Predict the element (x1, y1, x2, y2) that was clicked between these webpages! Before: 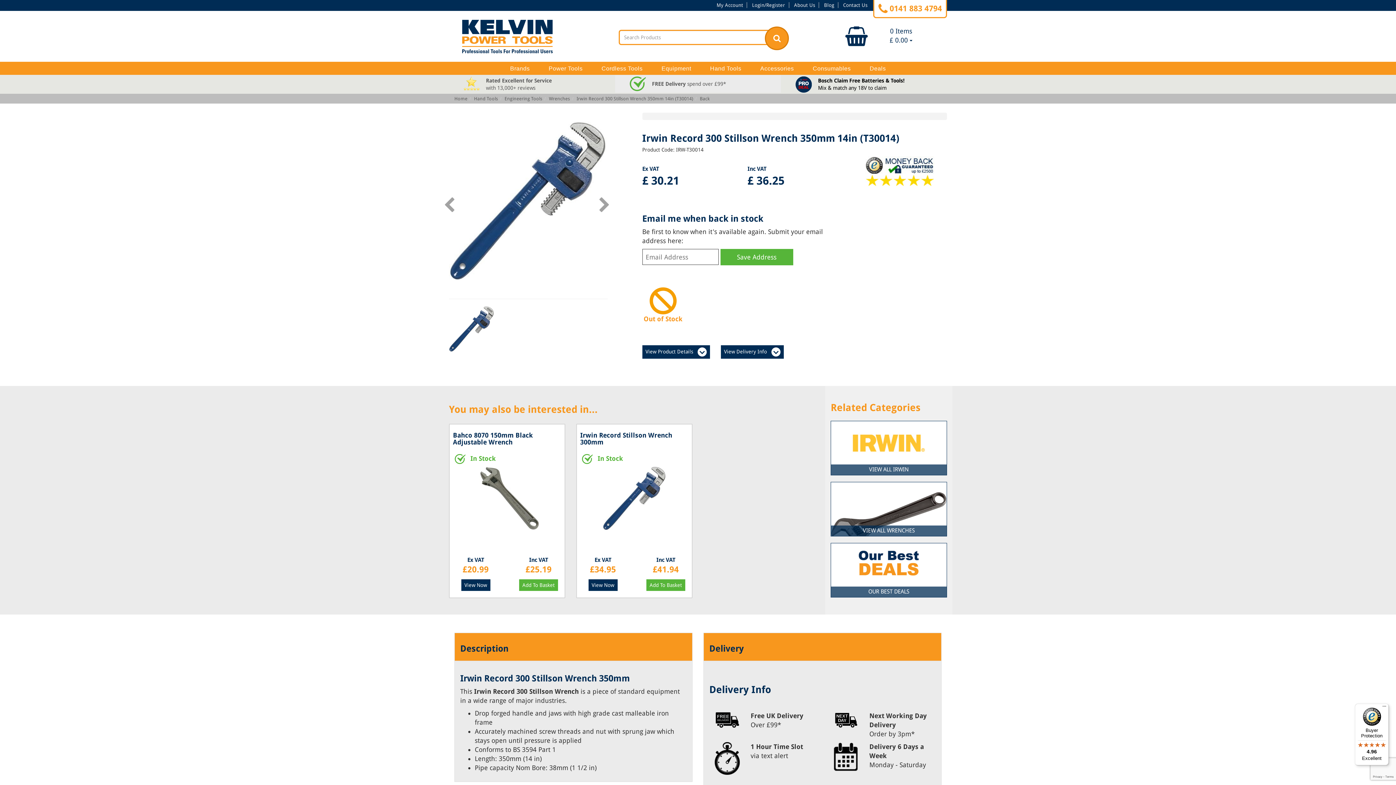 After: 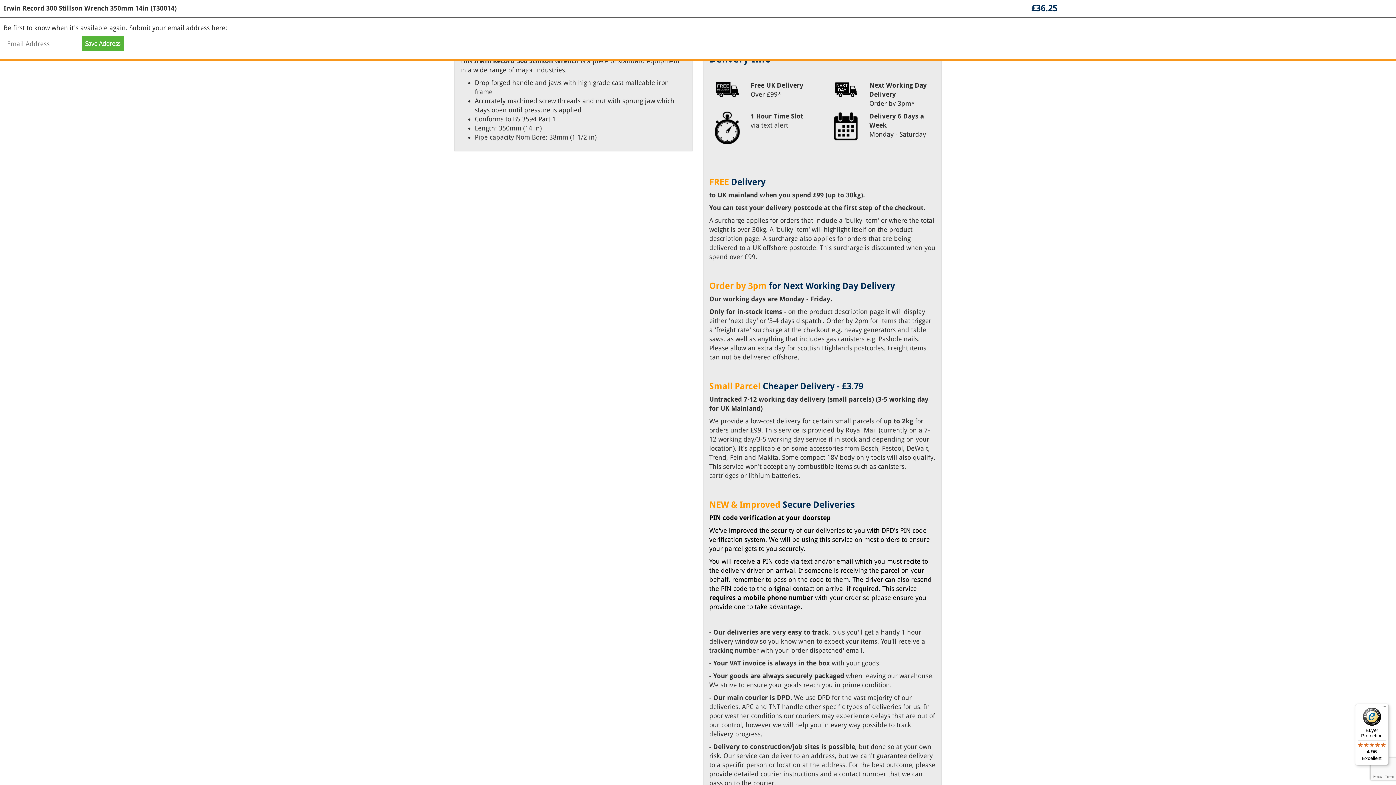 Action: label: View Product Details    bbox: (642, 345, 710, 359)